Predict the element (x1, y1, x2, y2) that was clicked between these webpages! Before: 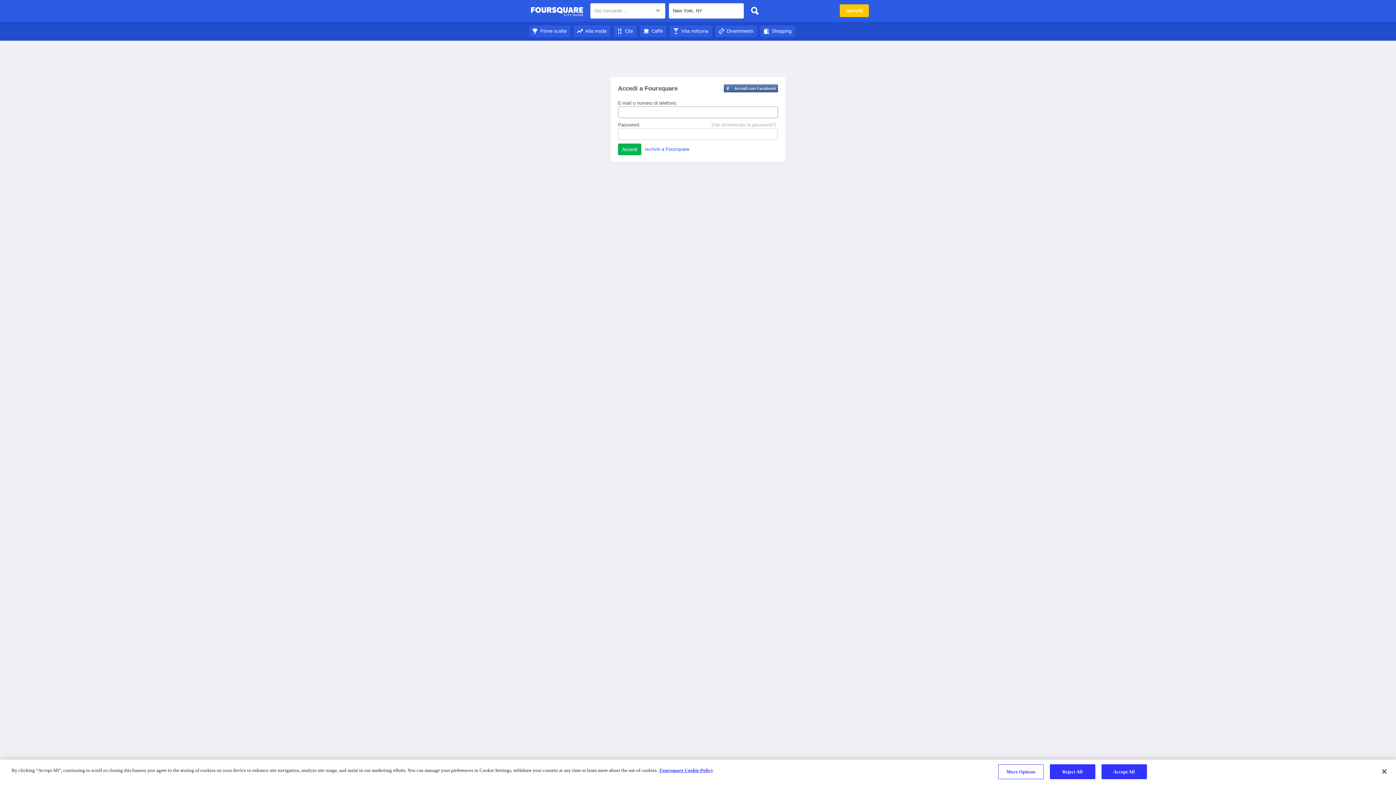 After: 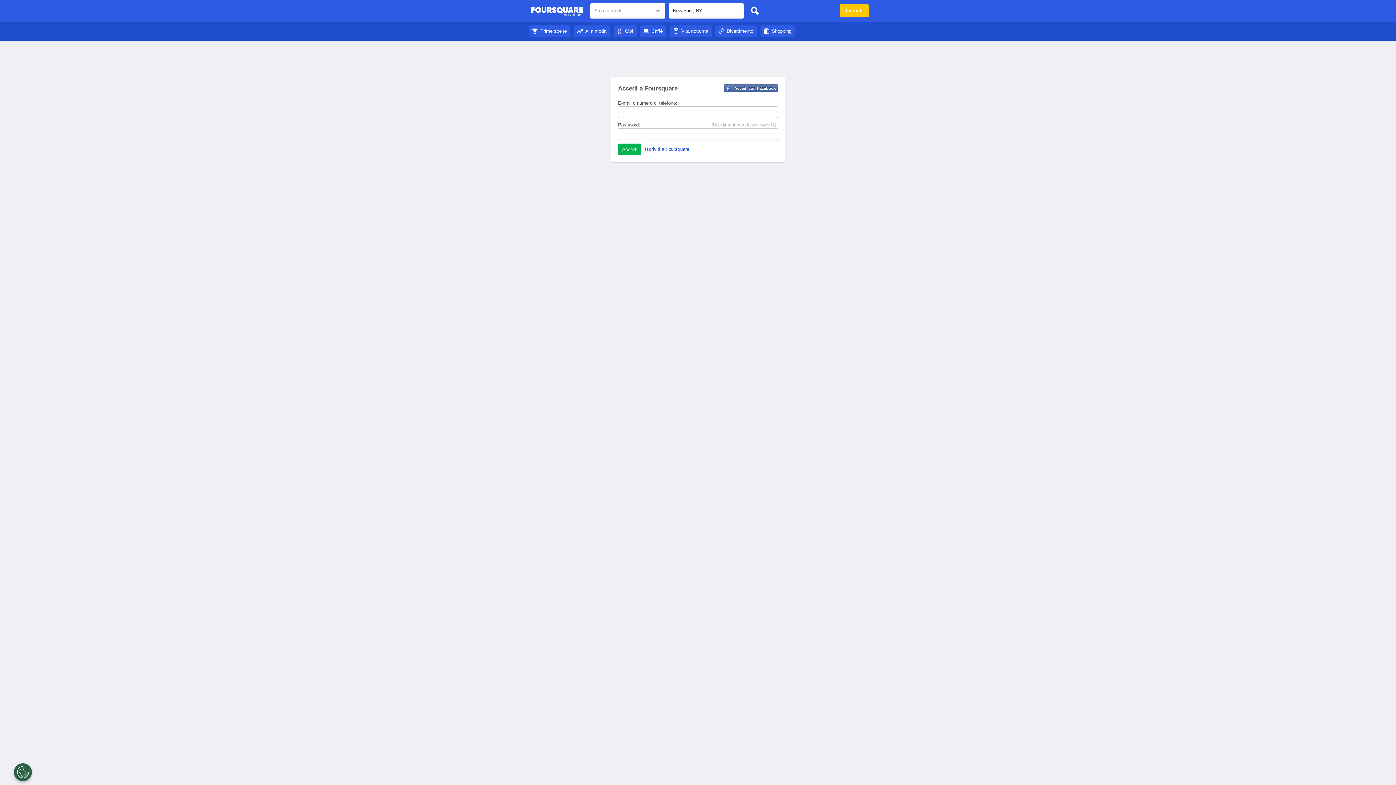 Action: bbox: (613, 28, 636, 33) label: Cibi